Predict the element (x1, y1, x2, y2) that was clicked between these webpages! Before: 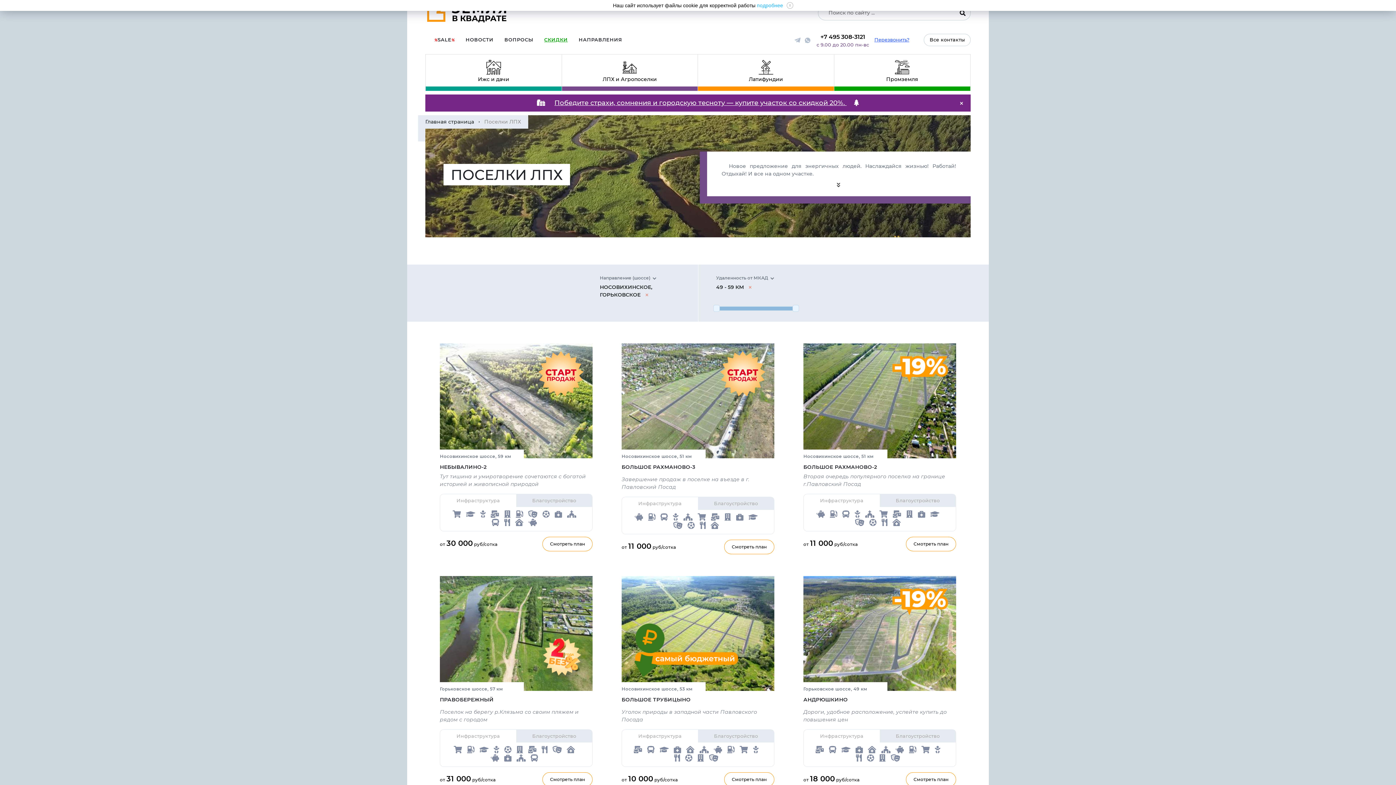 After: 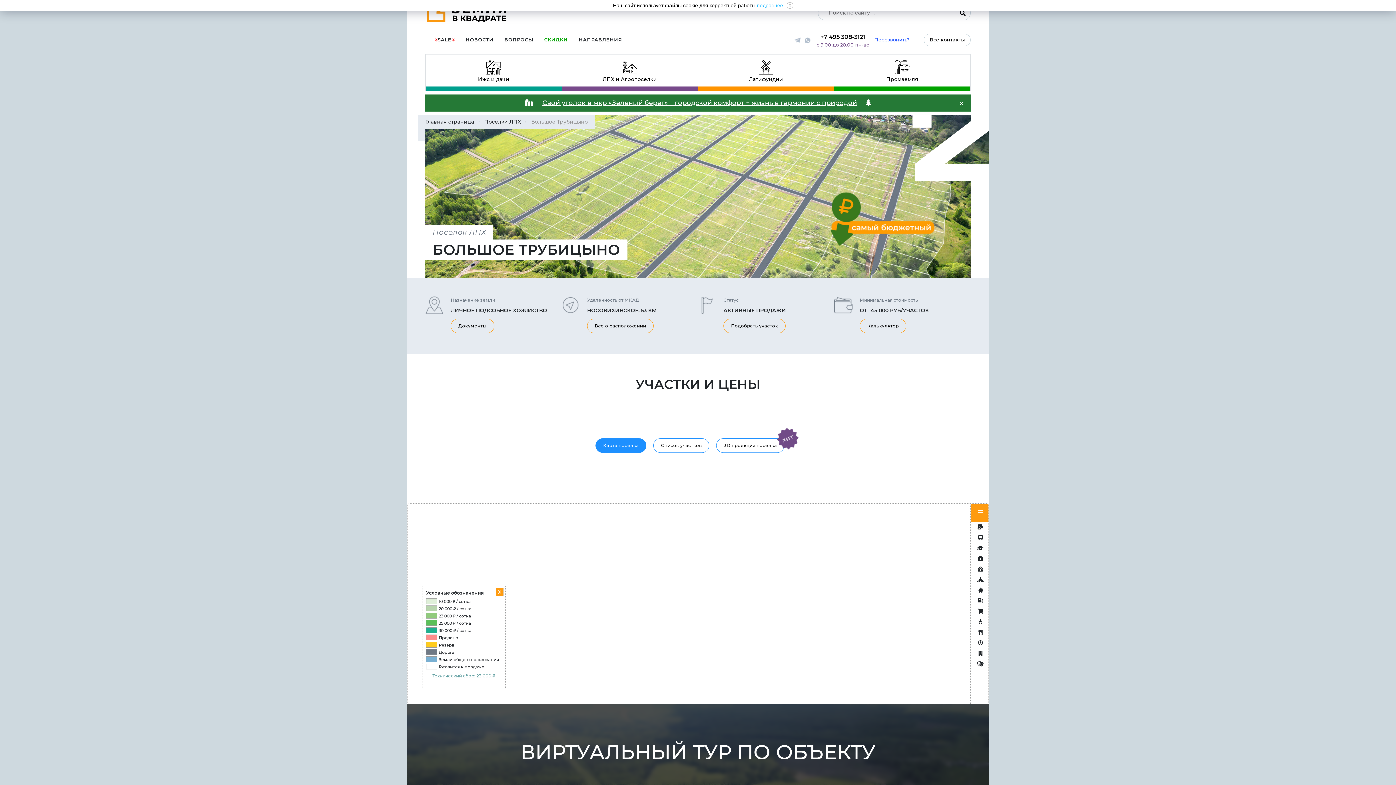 Action: bbox: (621, 696, 690, 703) label: БОЛЬШОЕ ТРУБИЦЫНО